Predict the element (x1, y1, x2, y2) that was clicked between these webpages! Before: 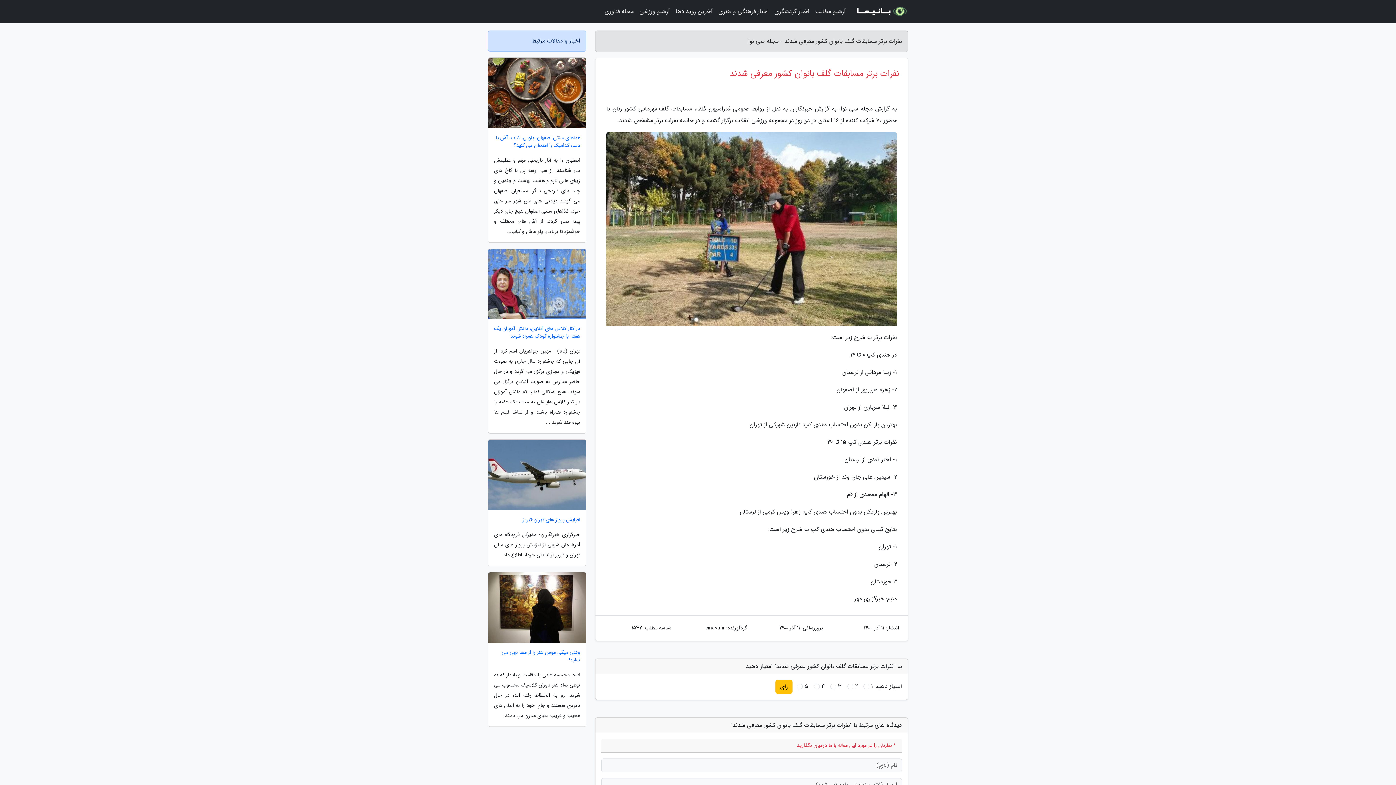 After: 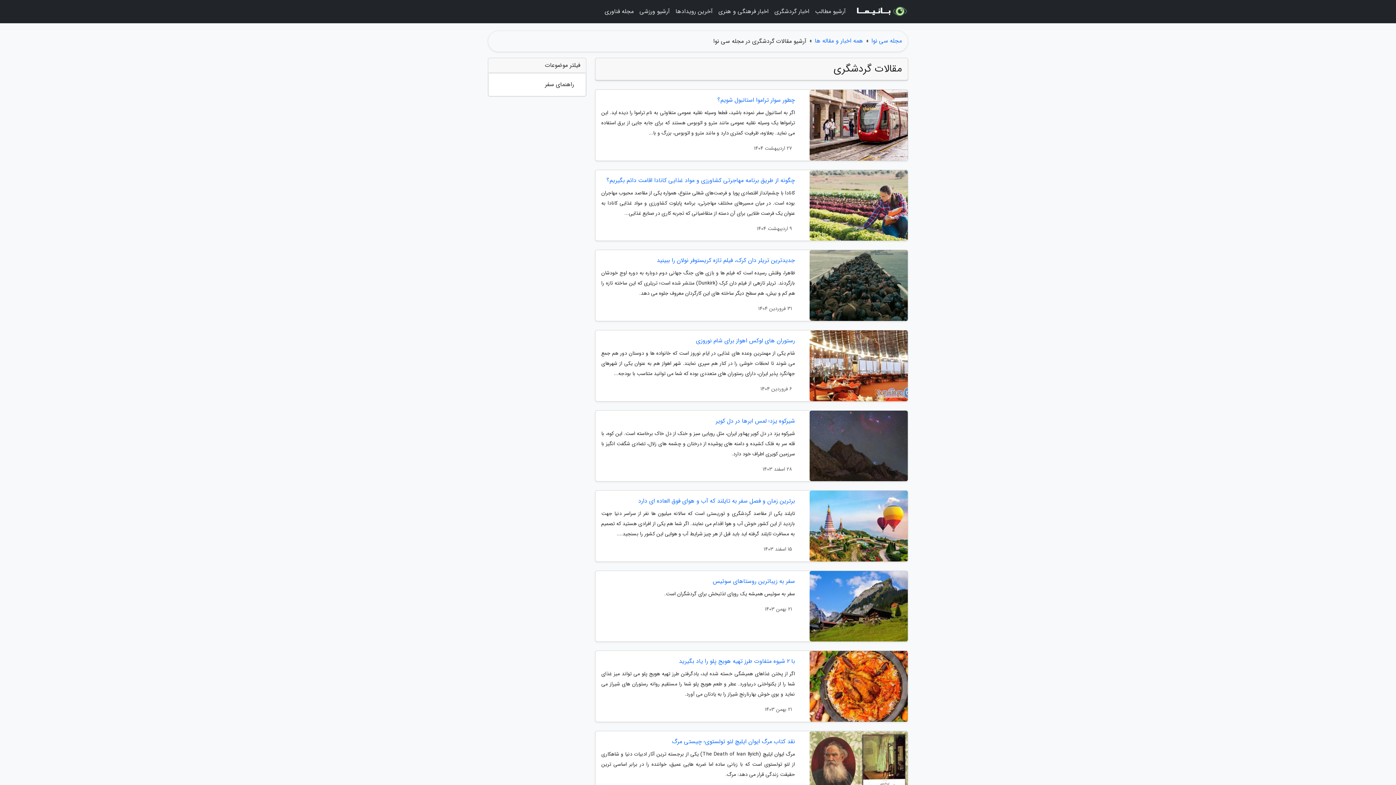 Action: label: اخبار گردشگری bbox: (771, 3, 812, 20)